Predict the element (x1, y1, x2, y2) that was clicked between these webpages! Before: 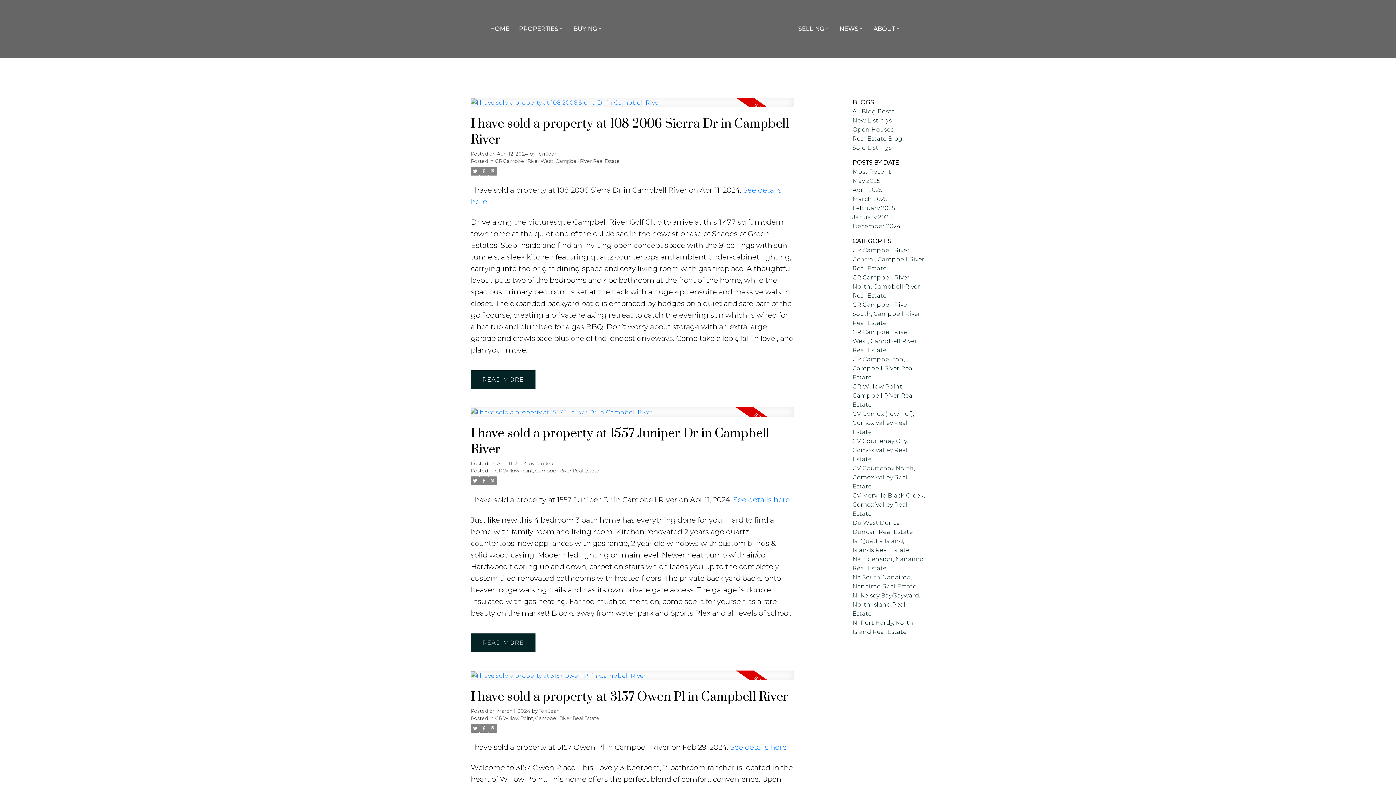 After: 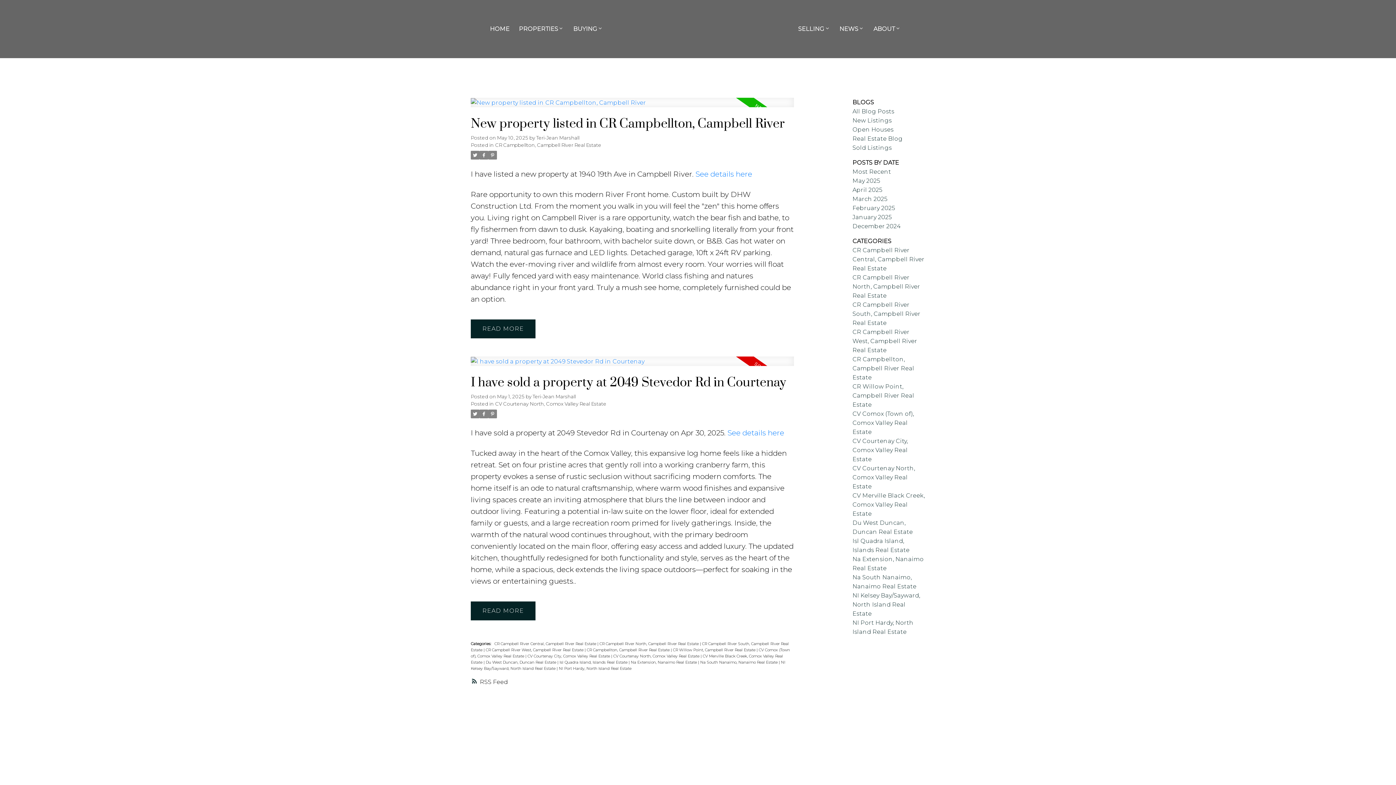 Action: label: May 2025 bbox: (852, 177, 880, 184)